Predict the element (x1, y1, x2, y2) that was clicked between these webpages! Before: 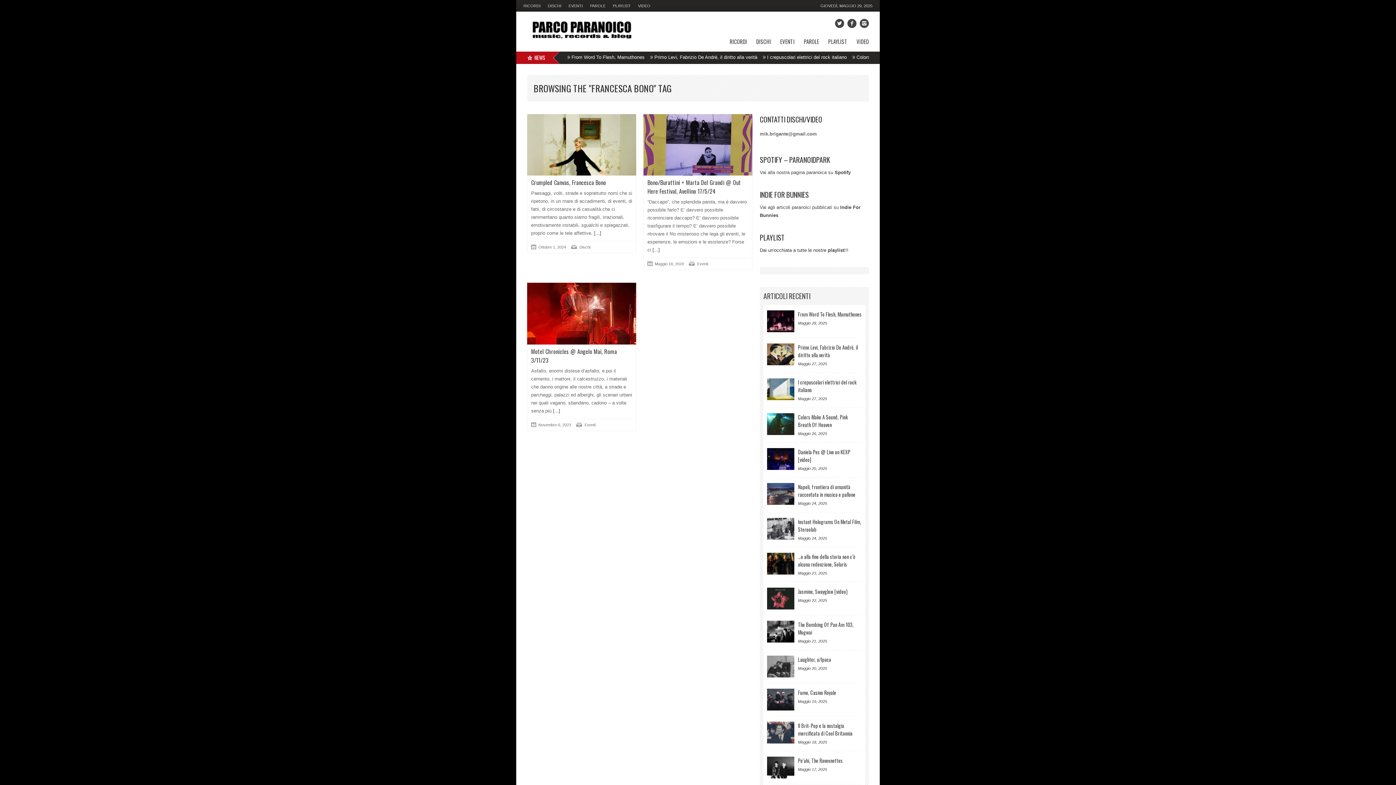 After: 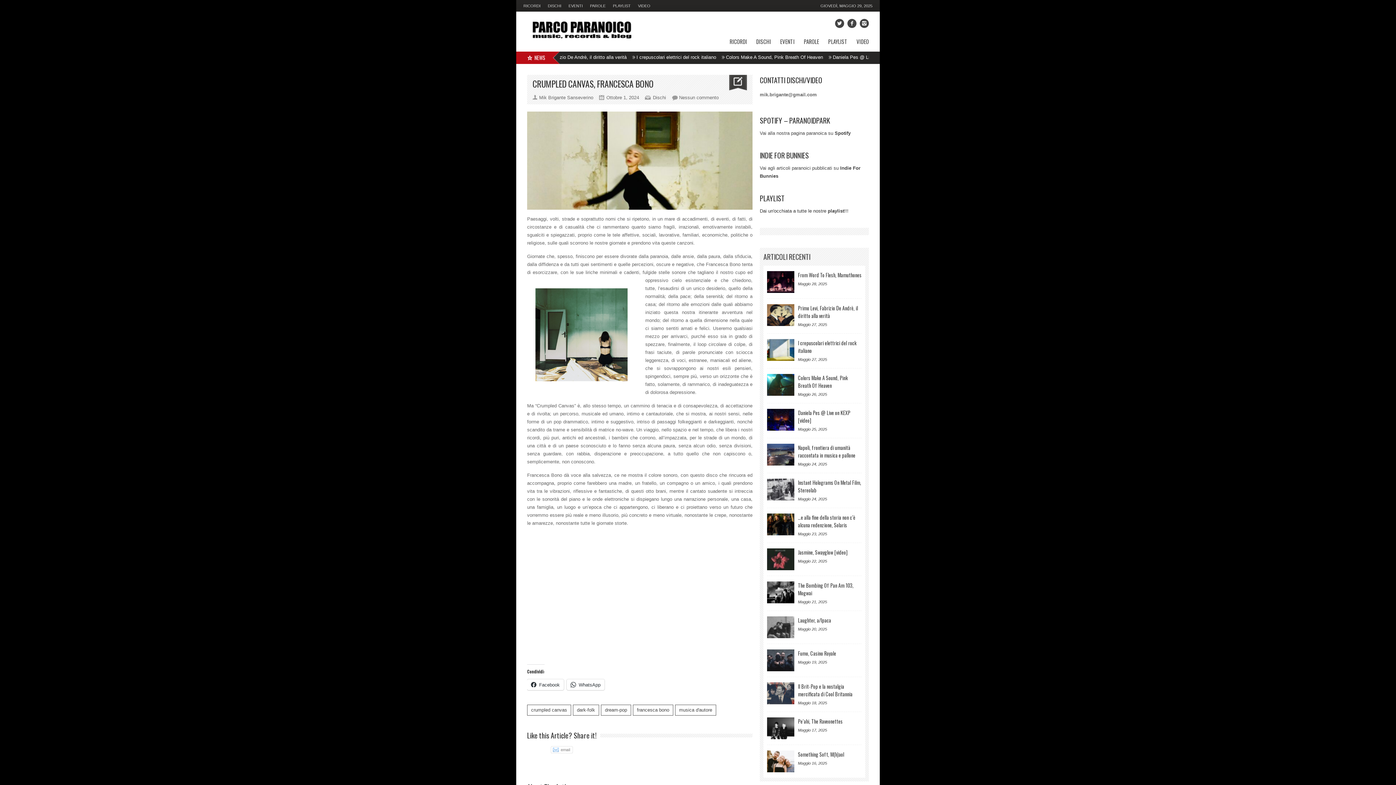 Action: bbox: (531, 178, 606, 187) label: Crumpled Canvas, Francesca Bono